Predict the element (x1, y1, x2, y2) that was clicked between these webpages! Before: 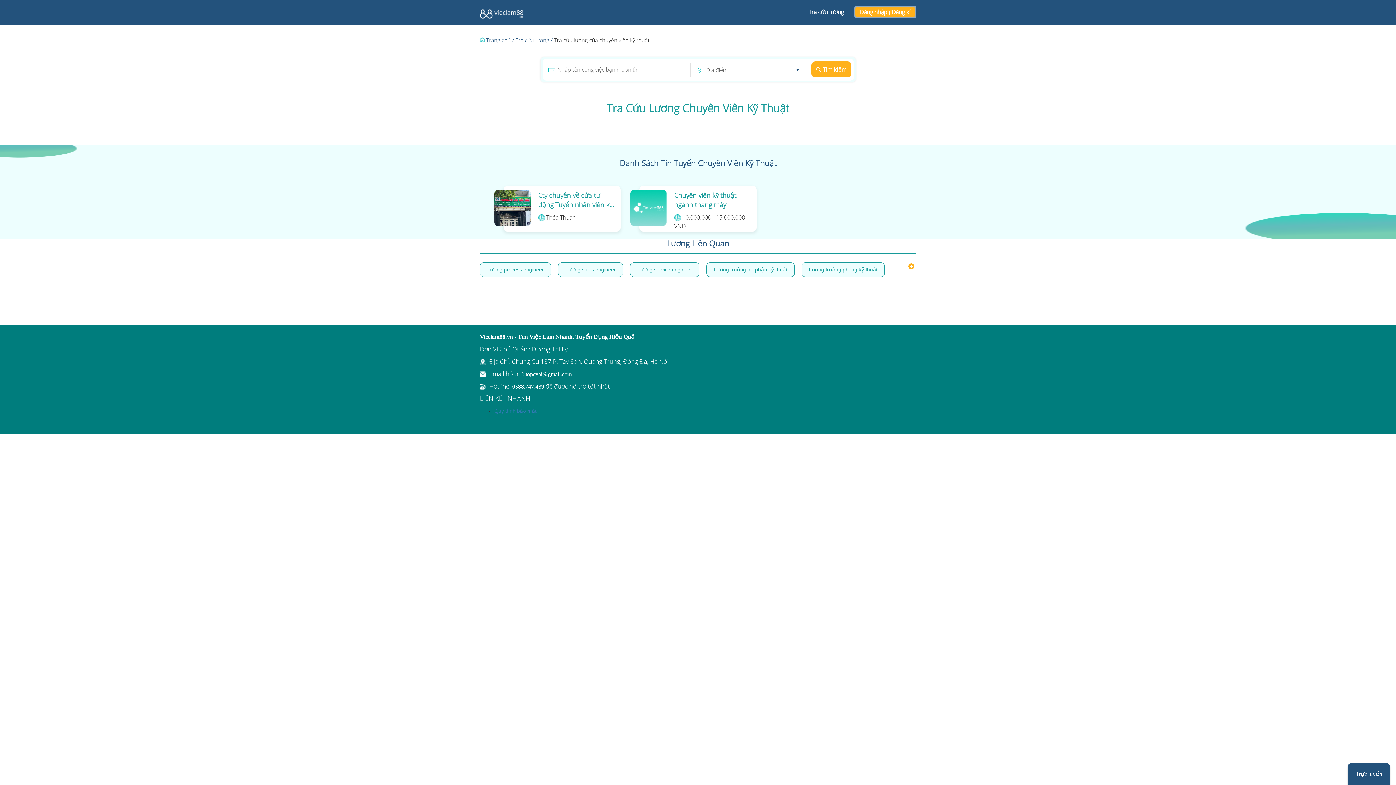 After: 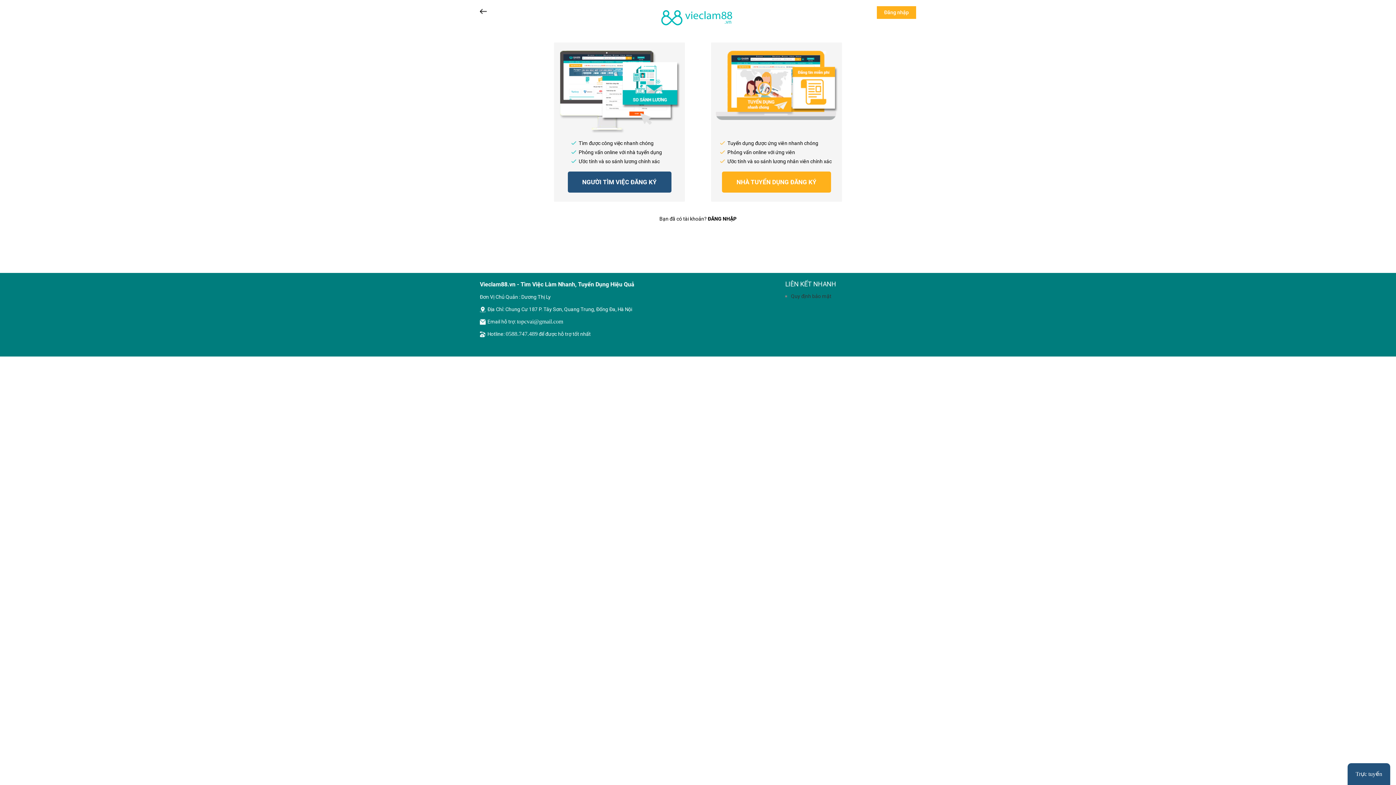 Action: bbox: (892, 8, 910, 16) label: Đăng kí